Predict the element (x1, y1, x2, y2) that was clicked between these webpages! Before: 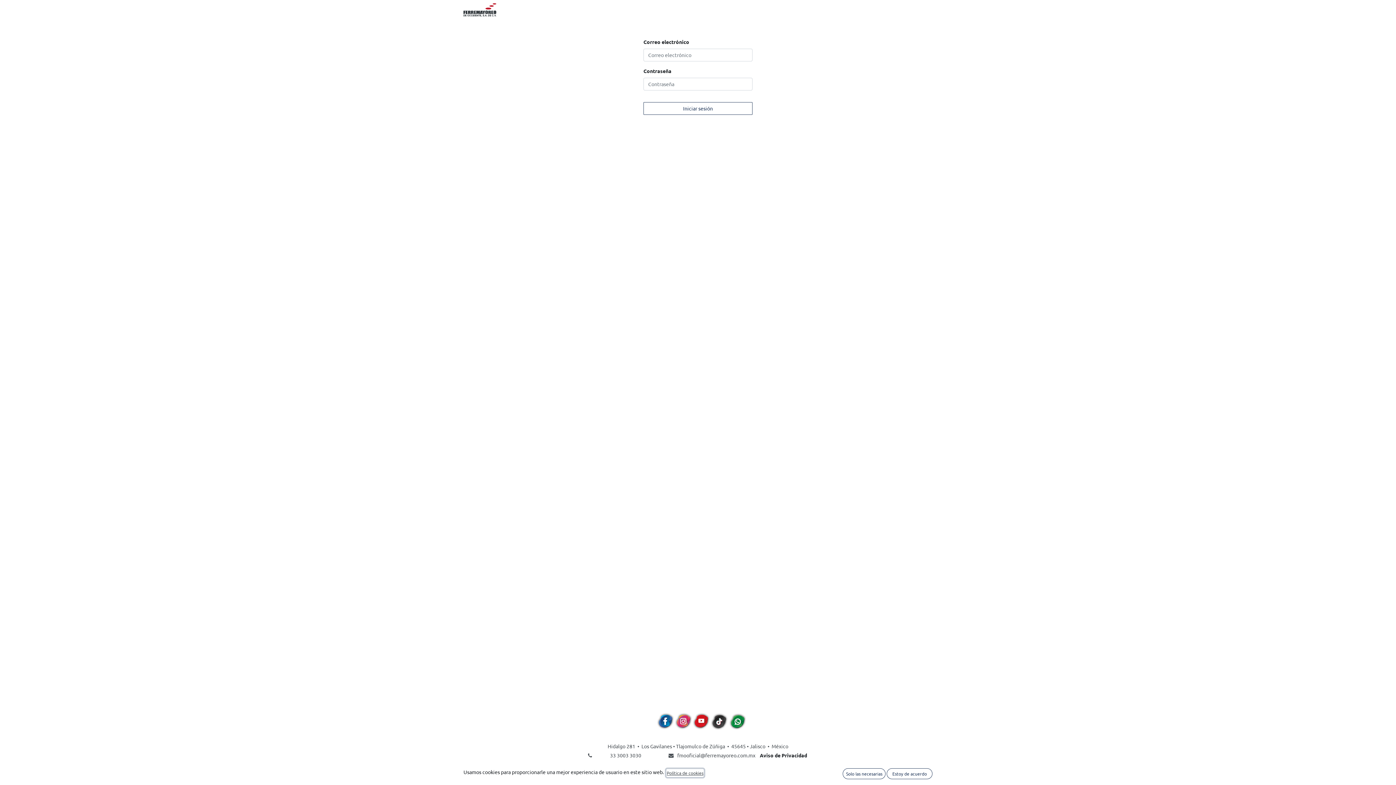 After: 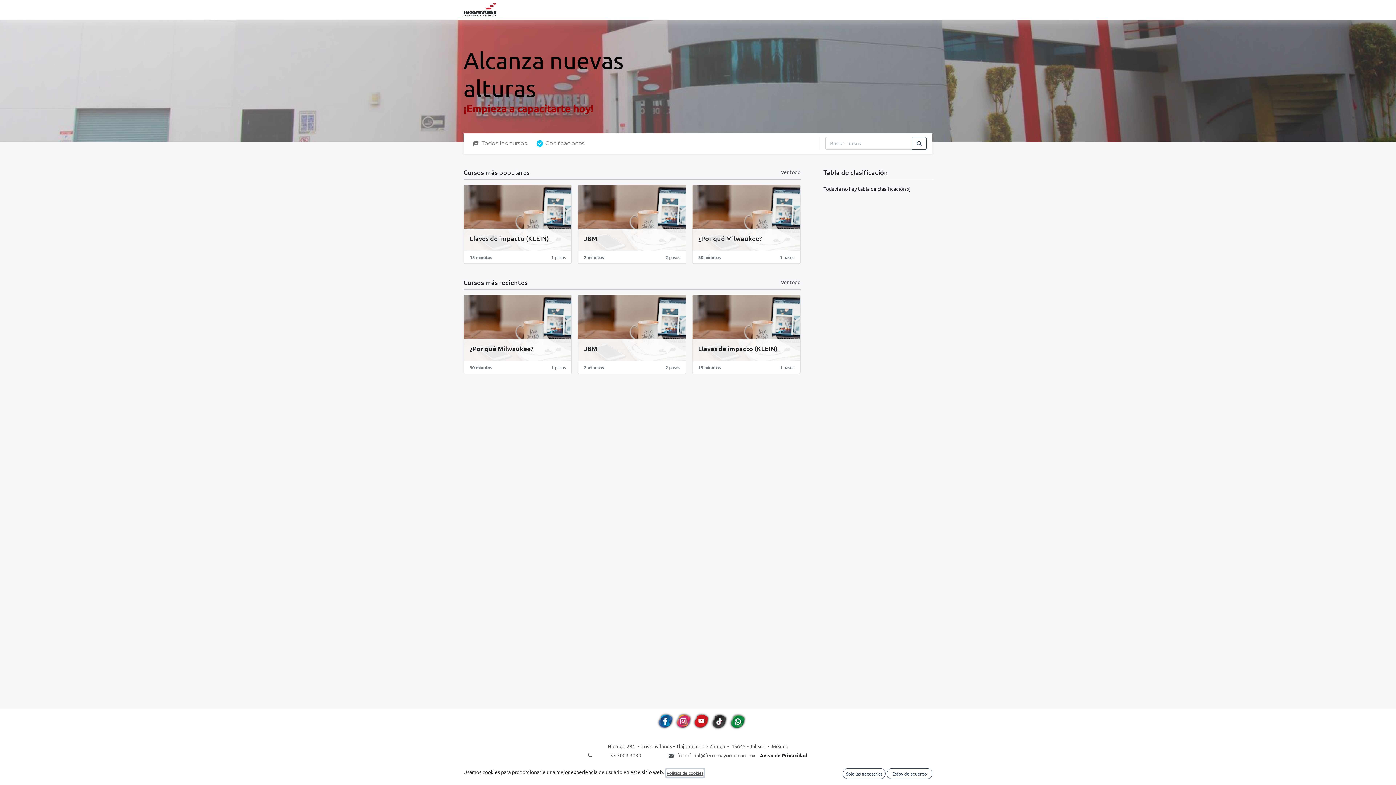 Action: label: CURSOS bbox: (569, 3, 597, 16)